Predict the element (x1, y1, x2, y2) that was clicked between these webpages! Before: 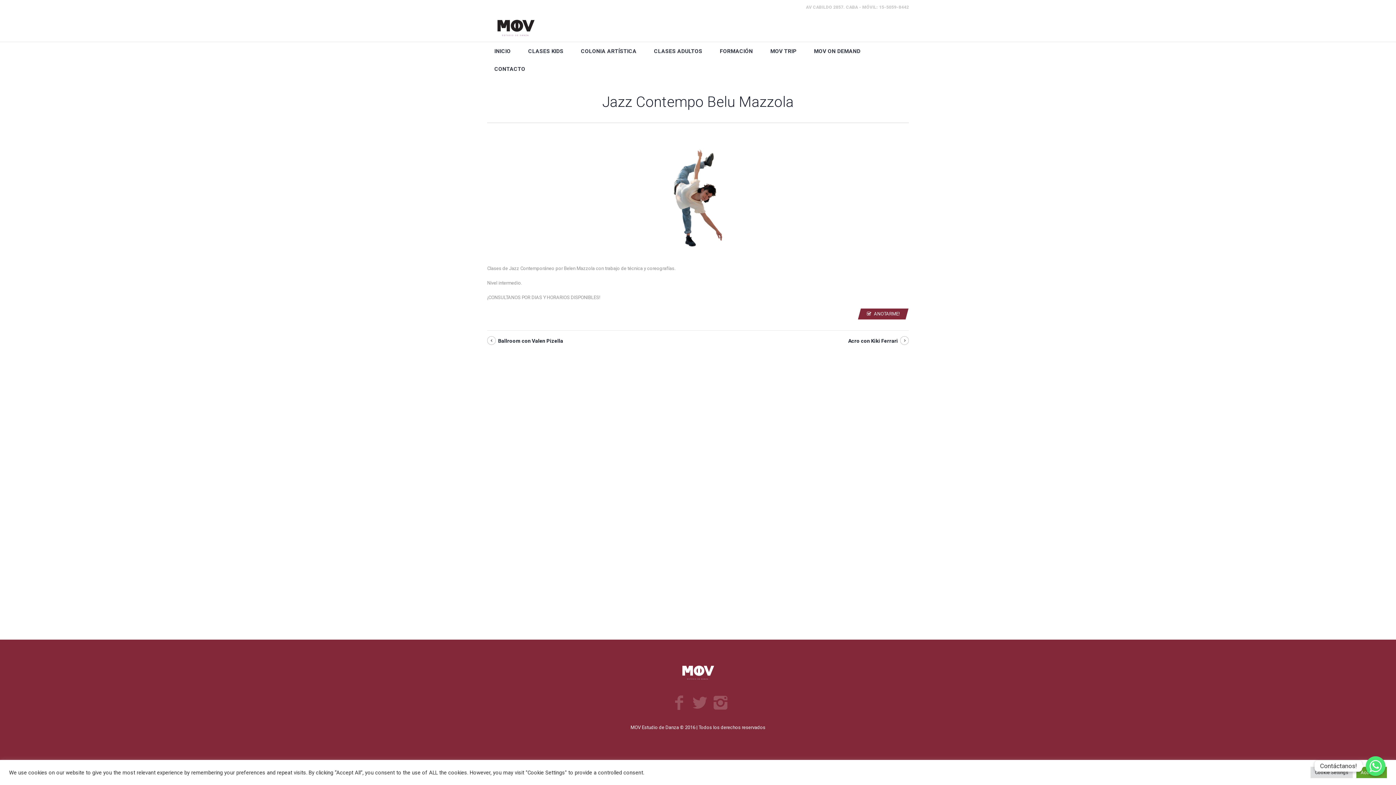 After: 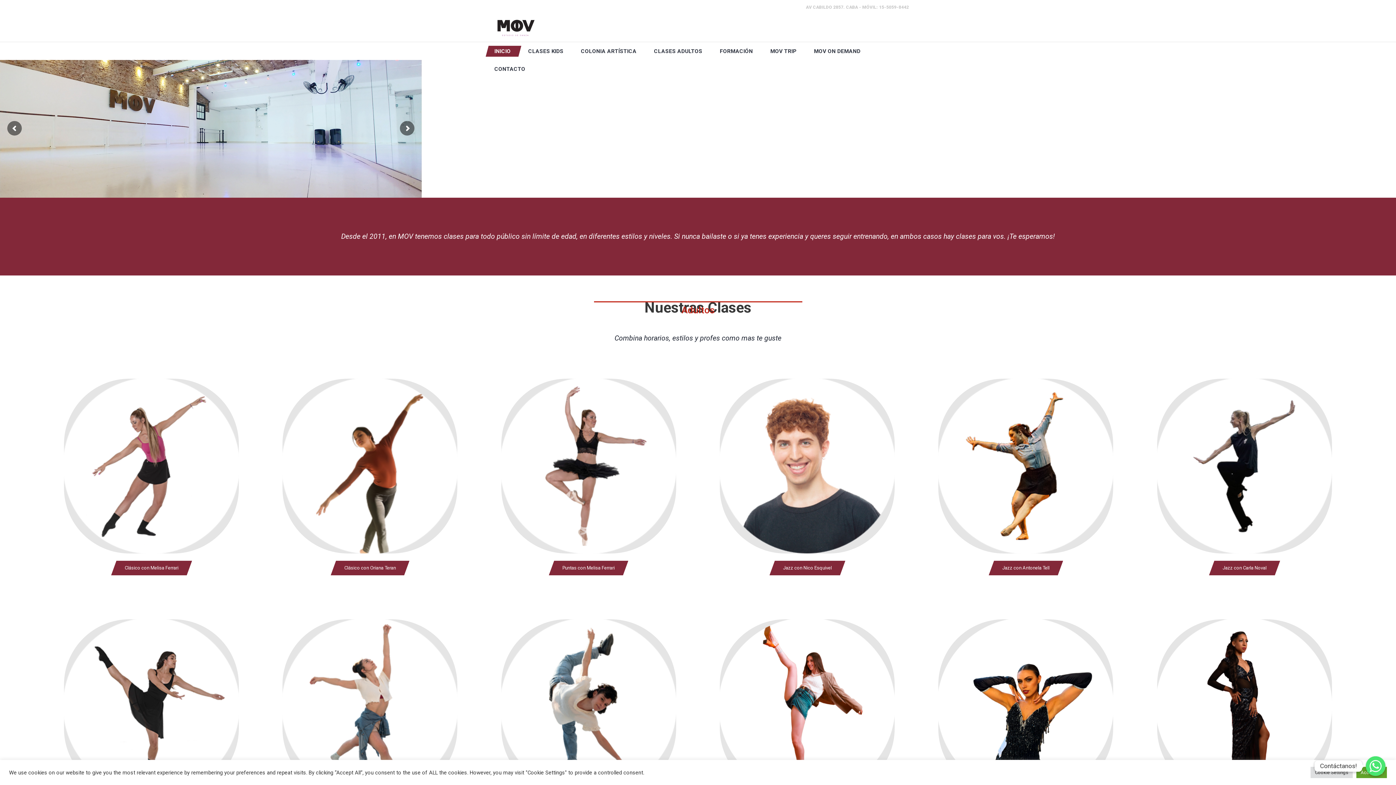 Action: bbox: (487, 665, 909, 680)